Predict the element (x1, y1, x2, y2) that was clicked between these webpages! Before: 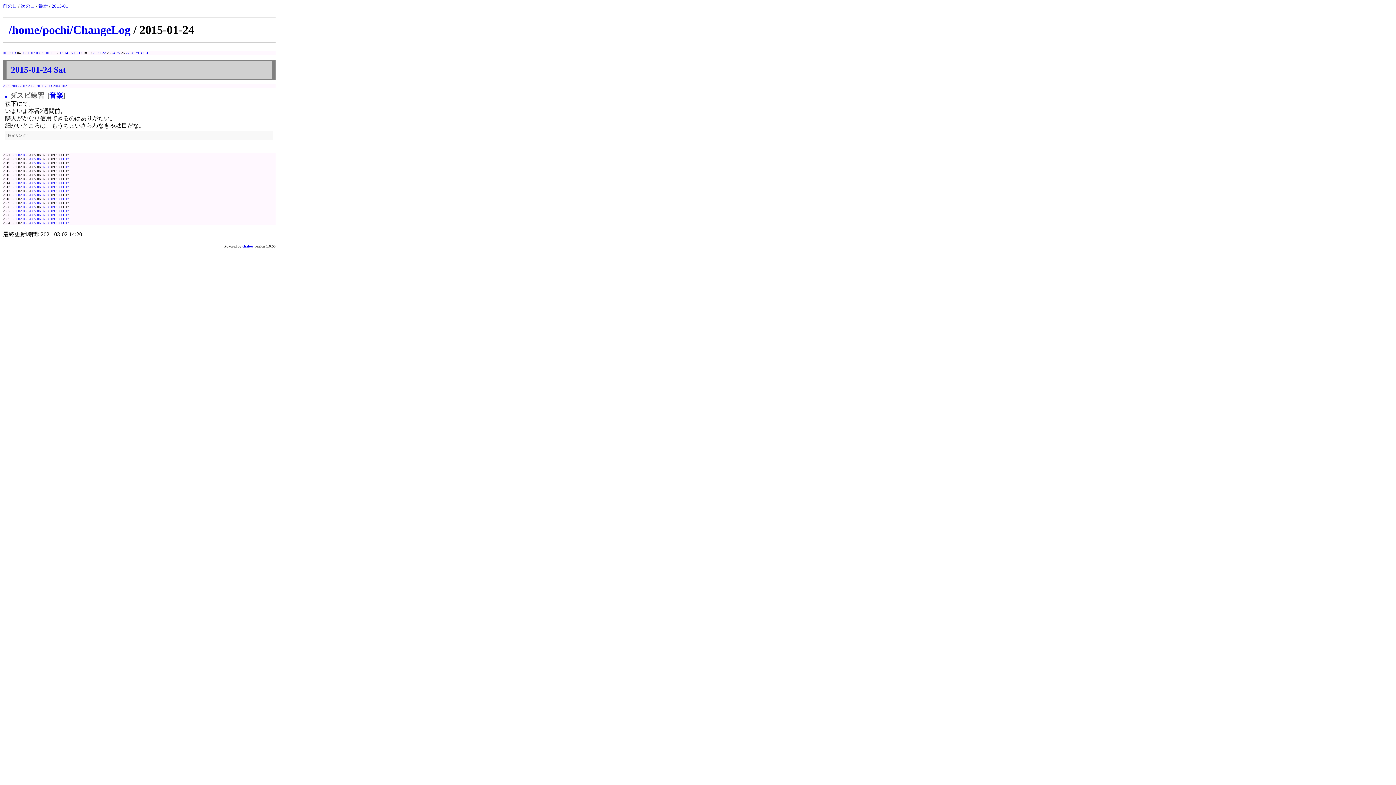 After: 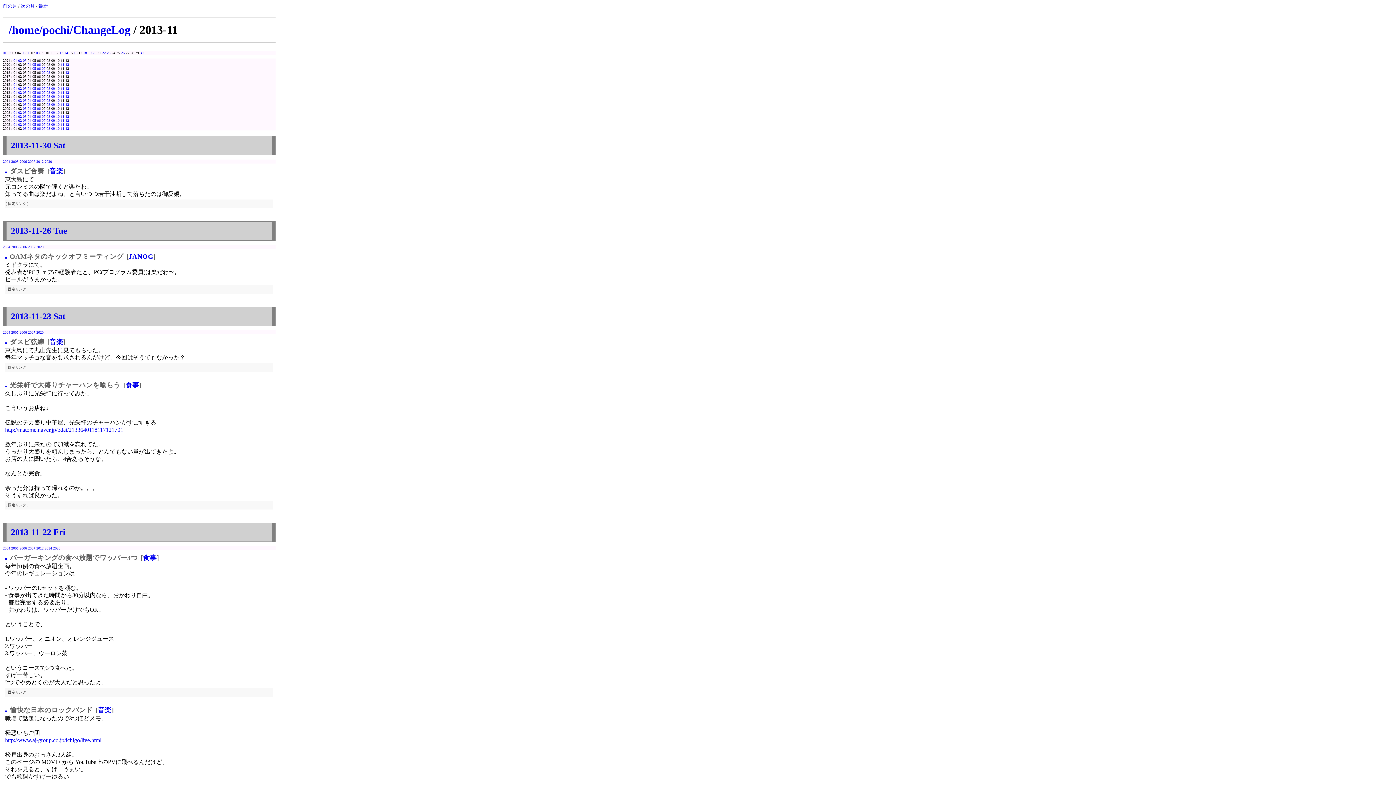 Action: label: 11 bbox: (60, 185, 64, 189)